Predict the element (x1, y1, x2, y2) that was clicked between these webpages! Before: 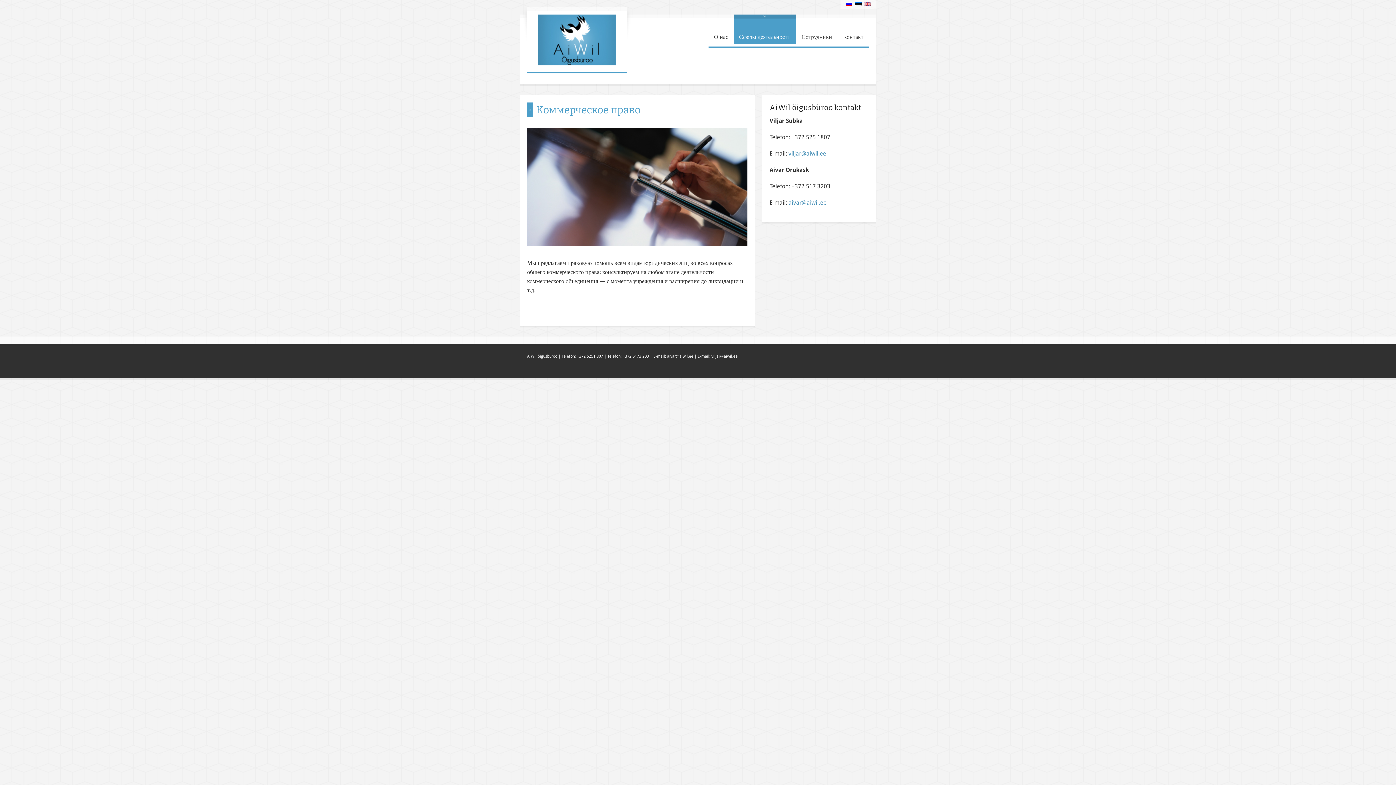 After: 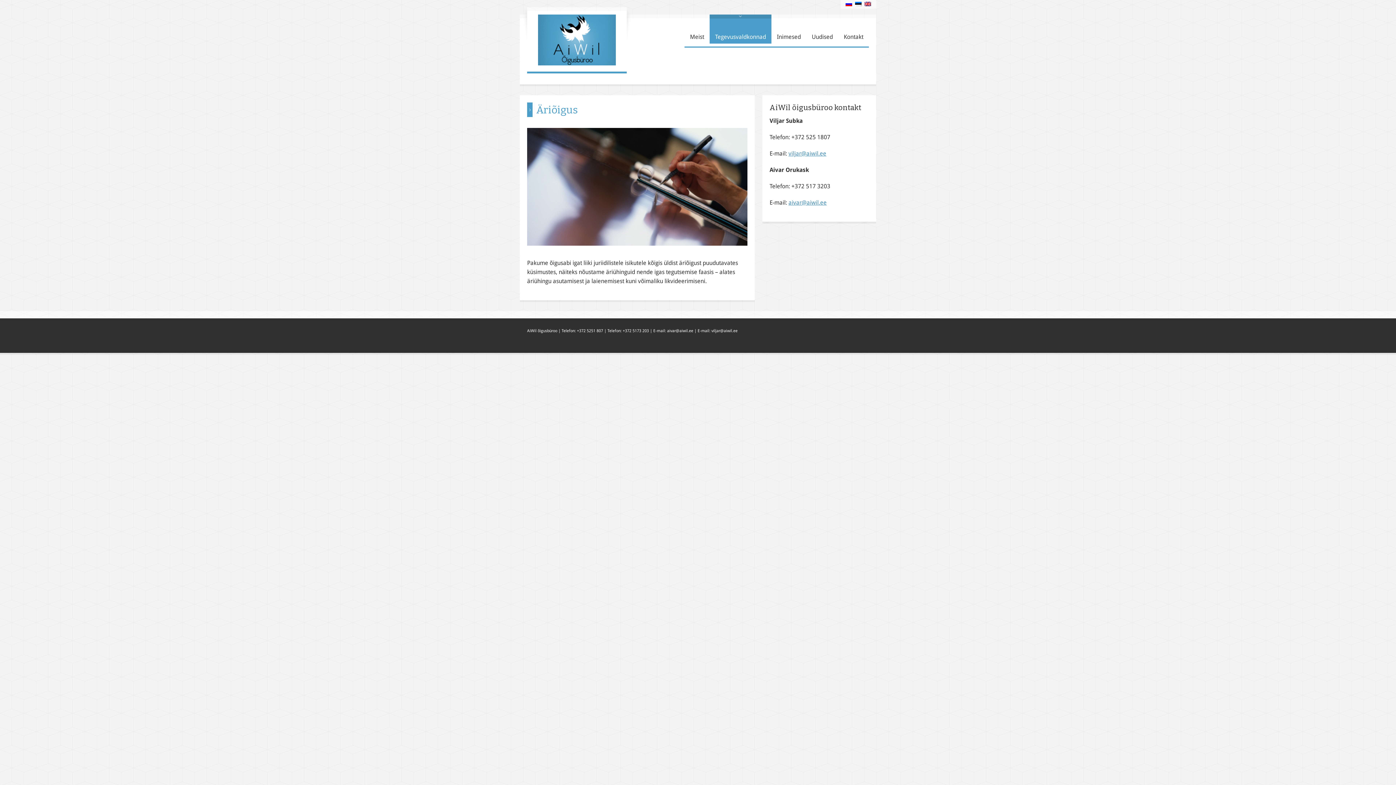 Action: bbox: (855, 1, 861, 6)